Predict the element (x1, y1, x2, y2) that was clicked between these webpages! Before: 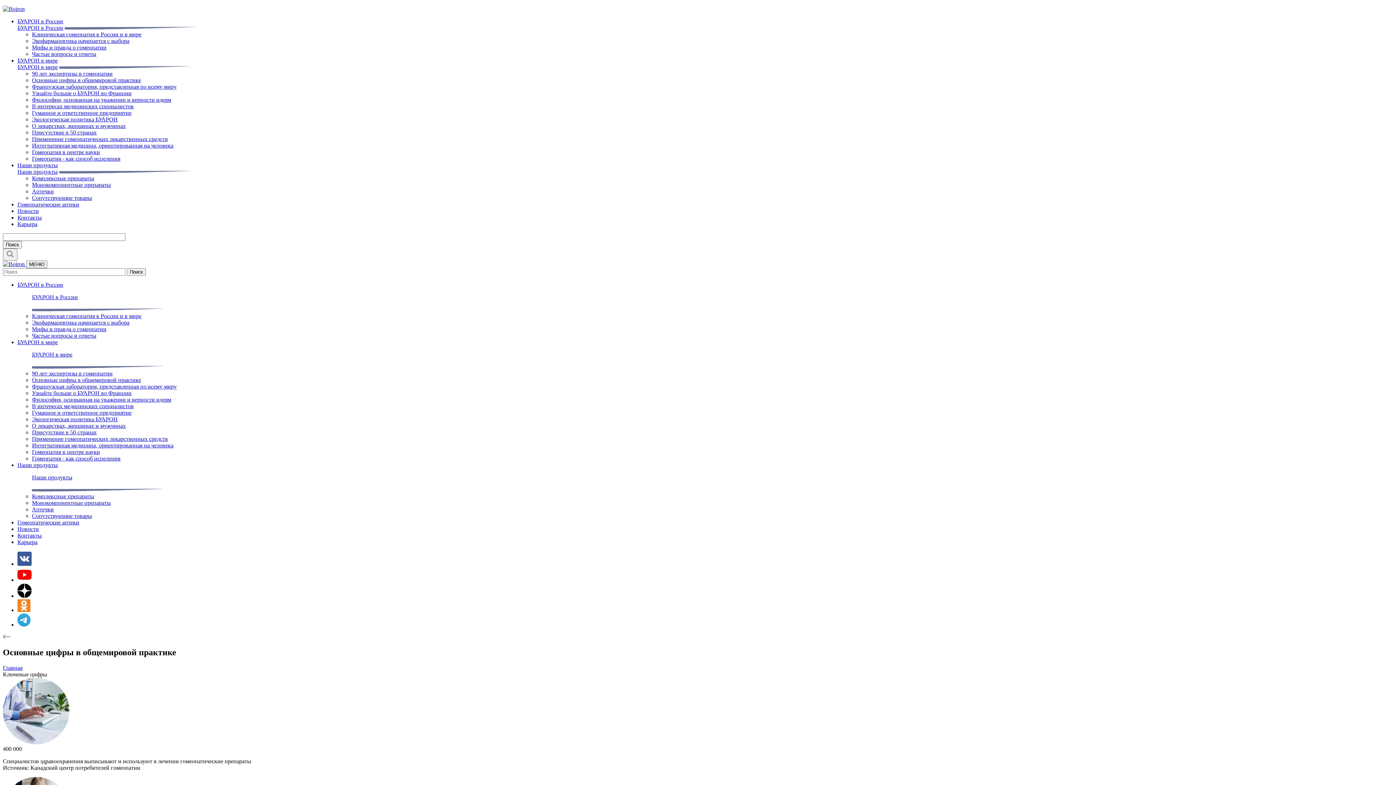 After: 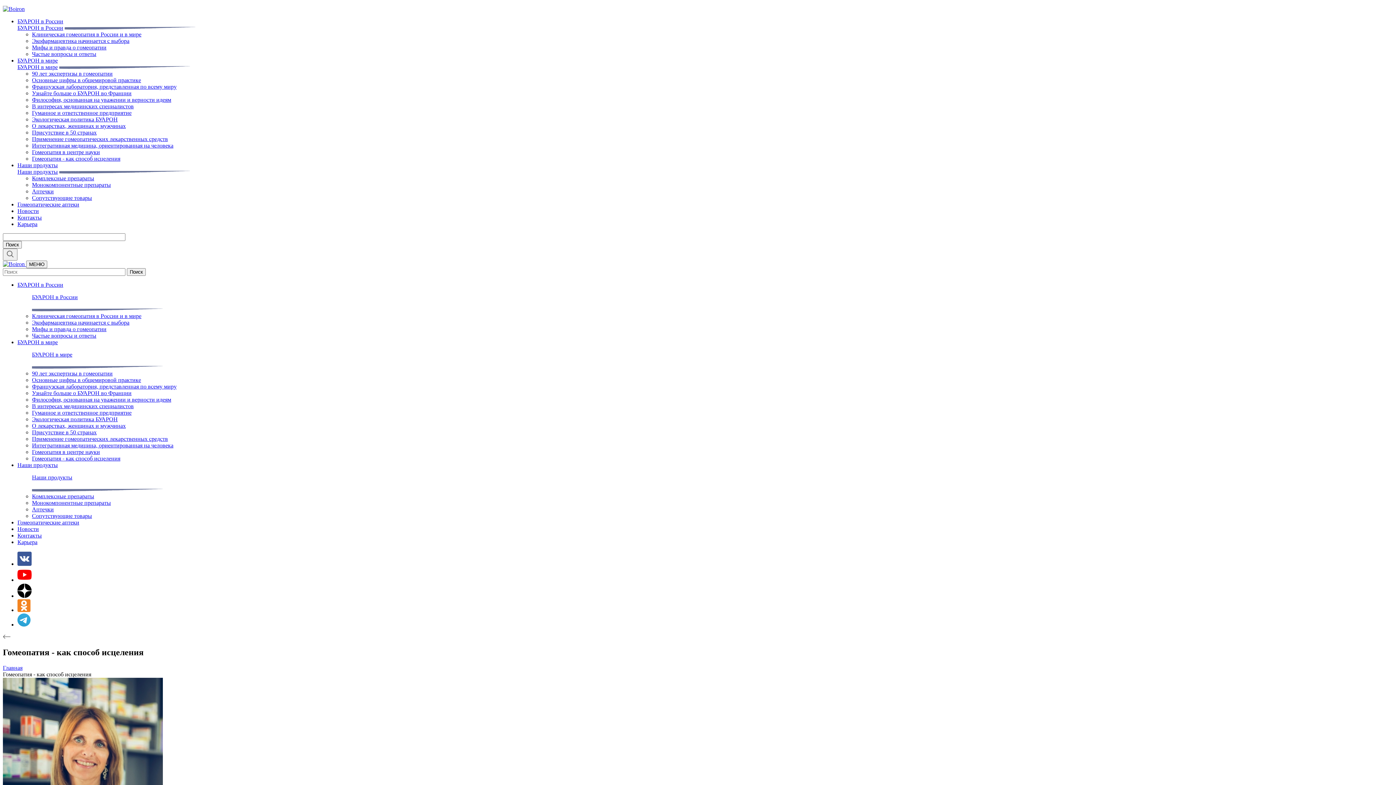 Action: label: Гомеопатия - как способ исцеления bbox: (32, 455, 120, 461)